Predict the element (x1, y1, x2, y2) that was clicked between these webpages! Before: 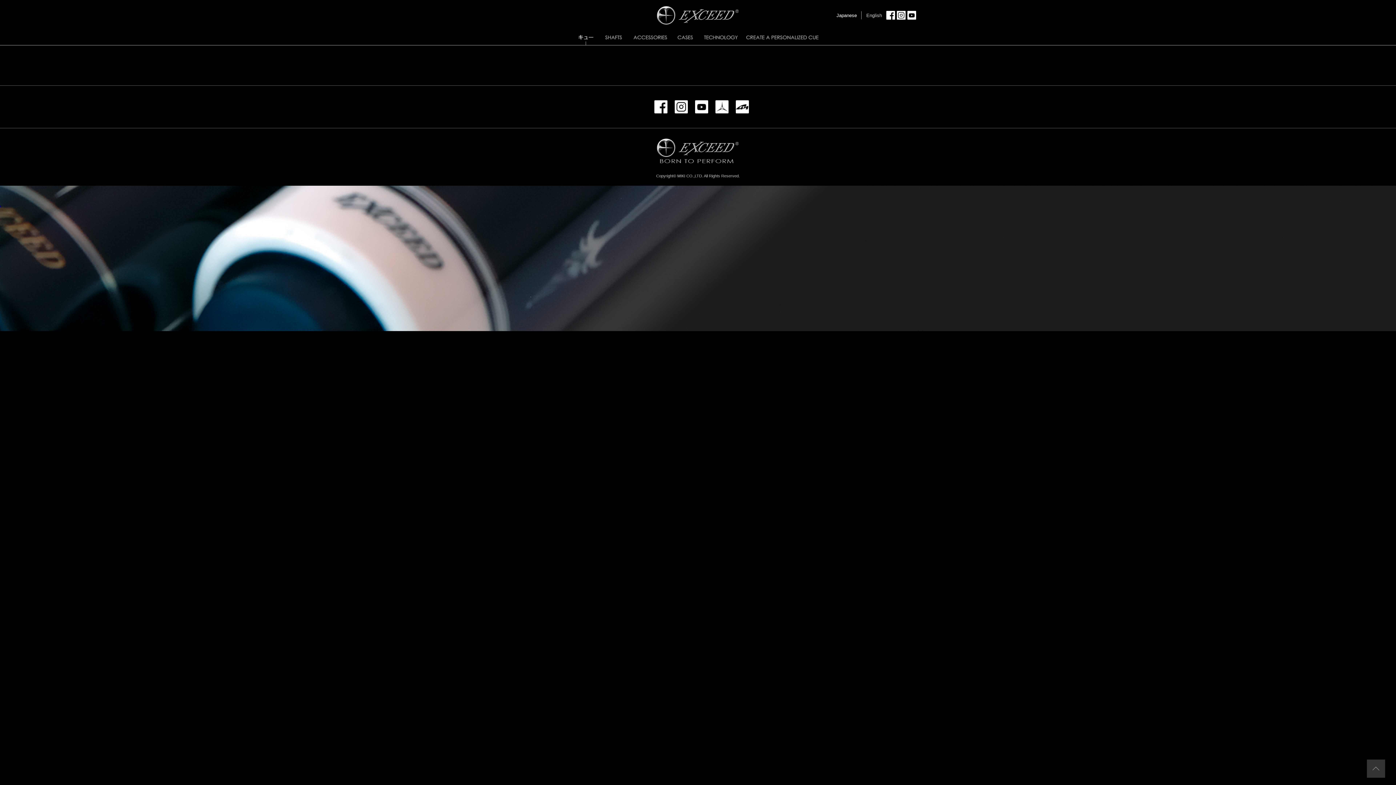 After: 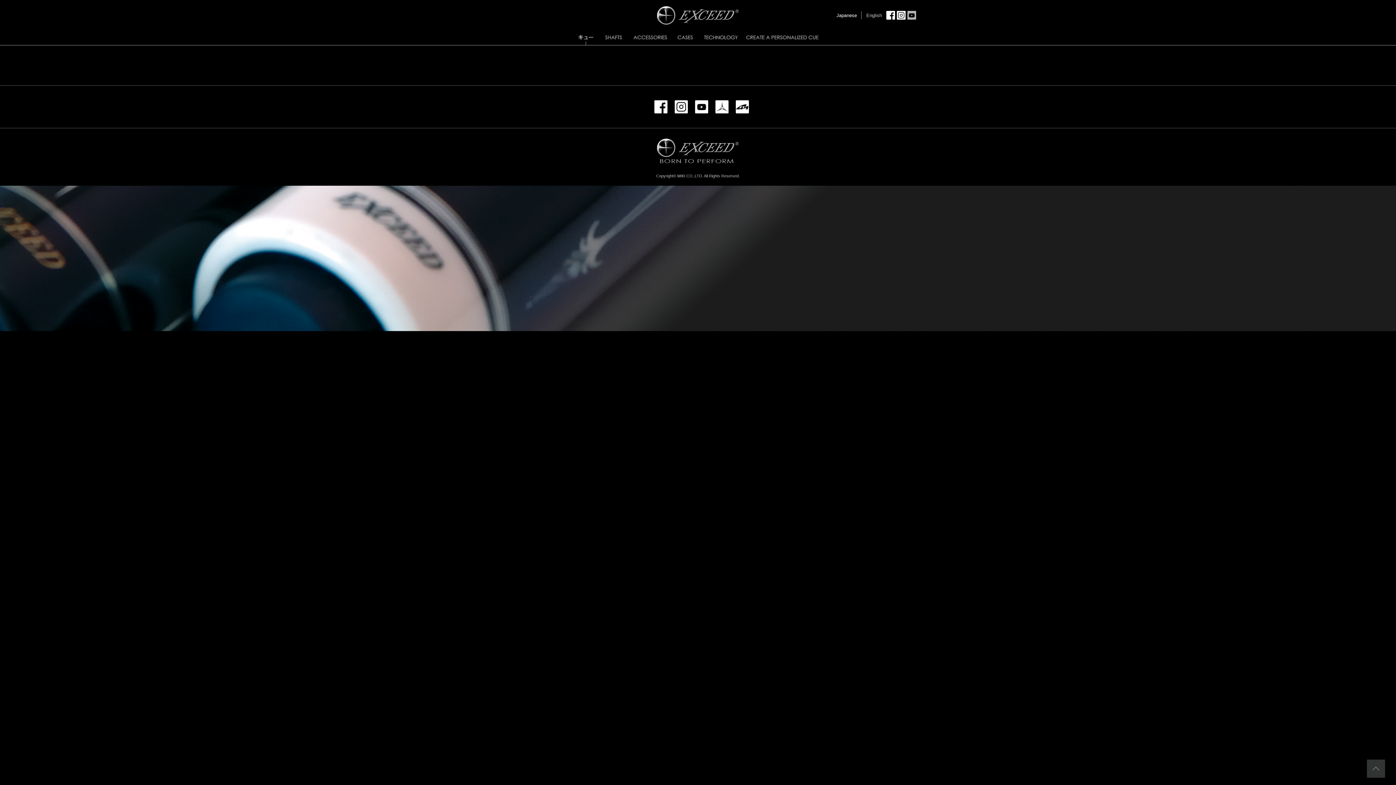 Action: bbox: (907, 10, 916, 19)